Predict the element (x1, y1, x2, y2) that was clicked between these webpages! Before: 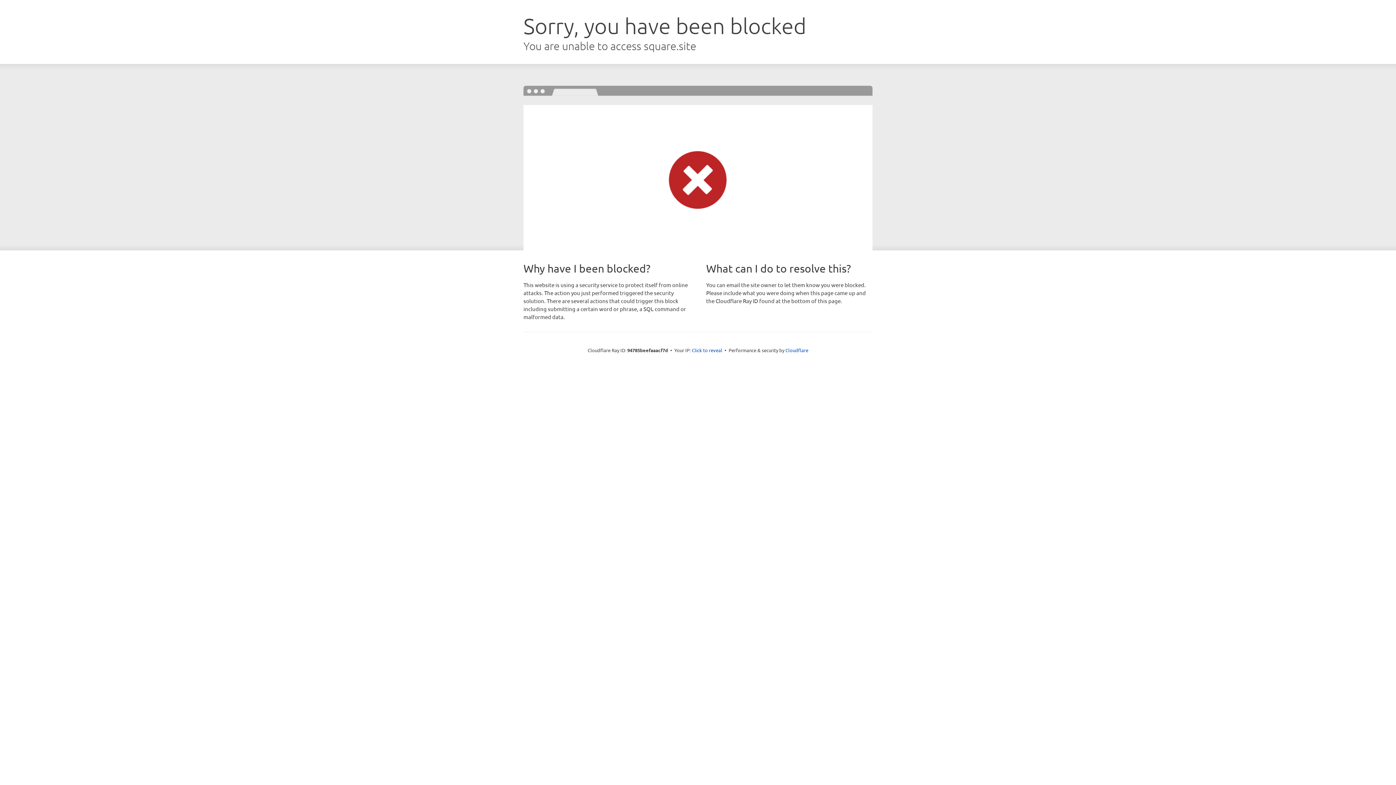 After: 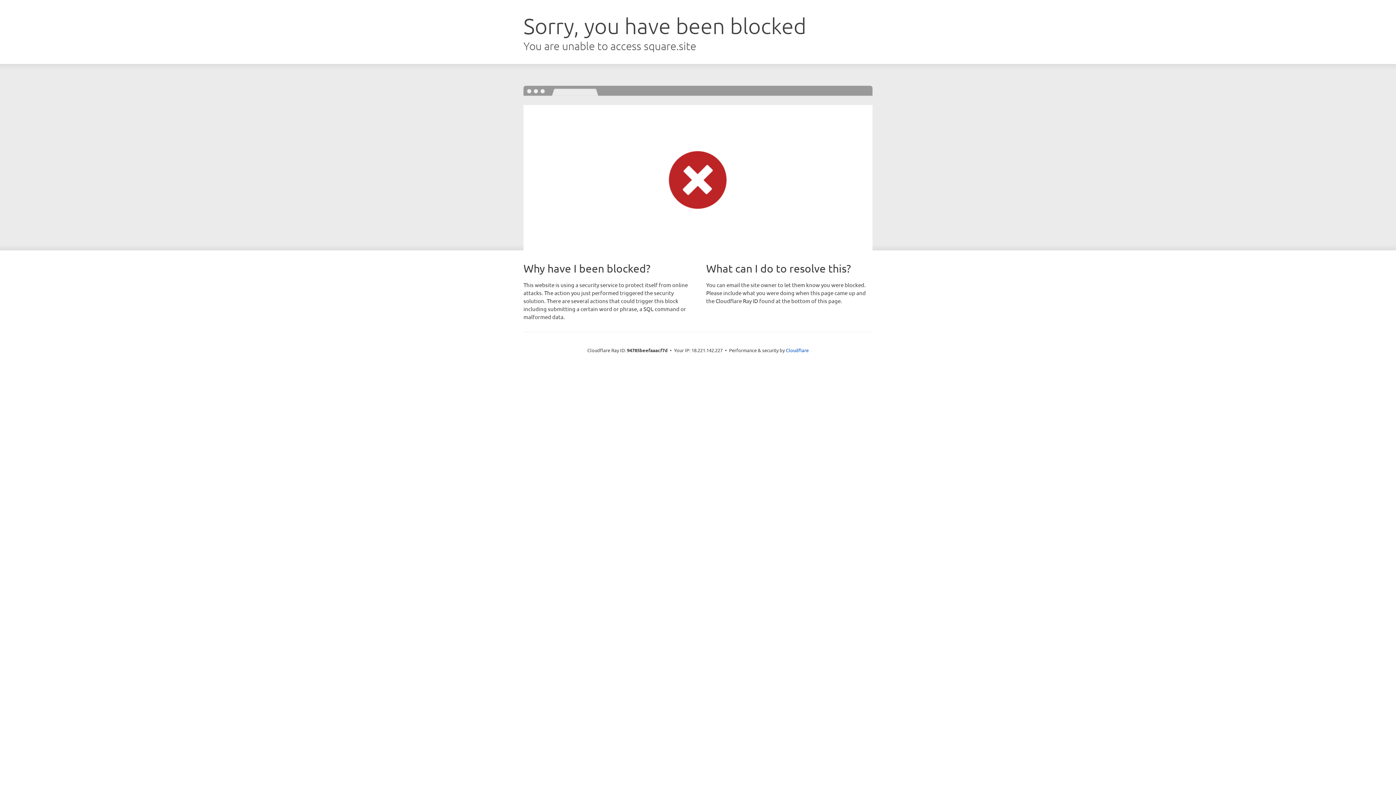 Action: label: Click to reveal bbox: (692, 346, 722, 353)